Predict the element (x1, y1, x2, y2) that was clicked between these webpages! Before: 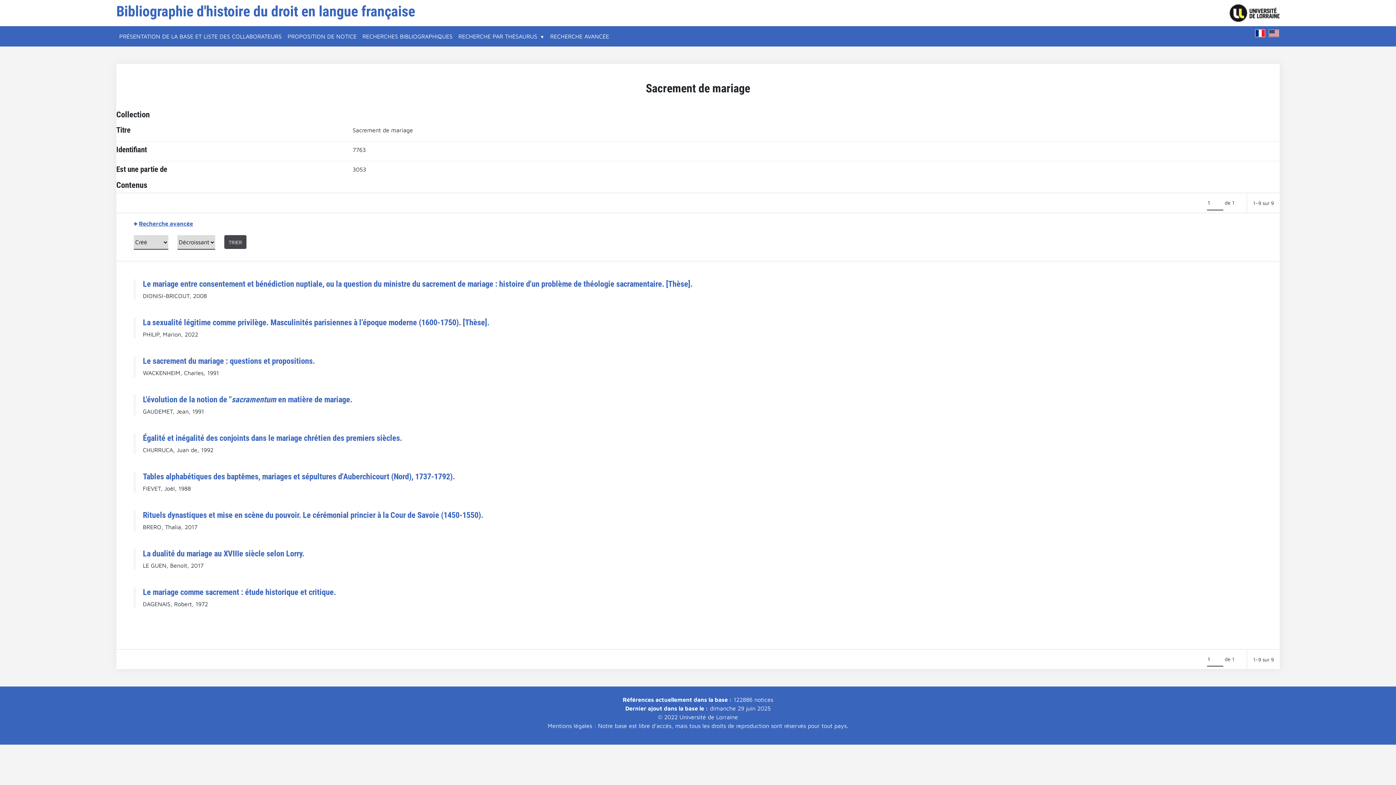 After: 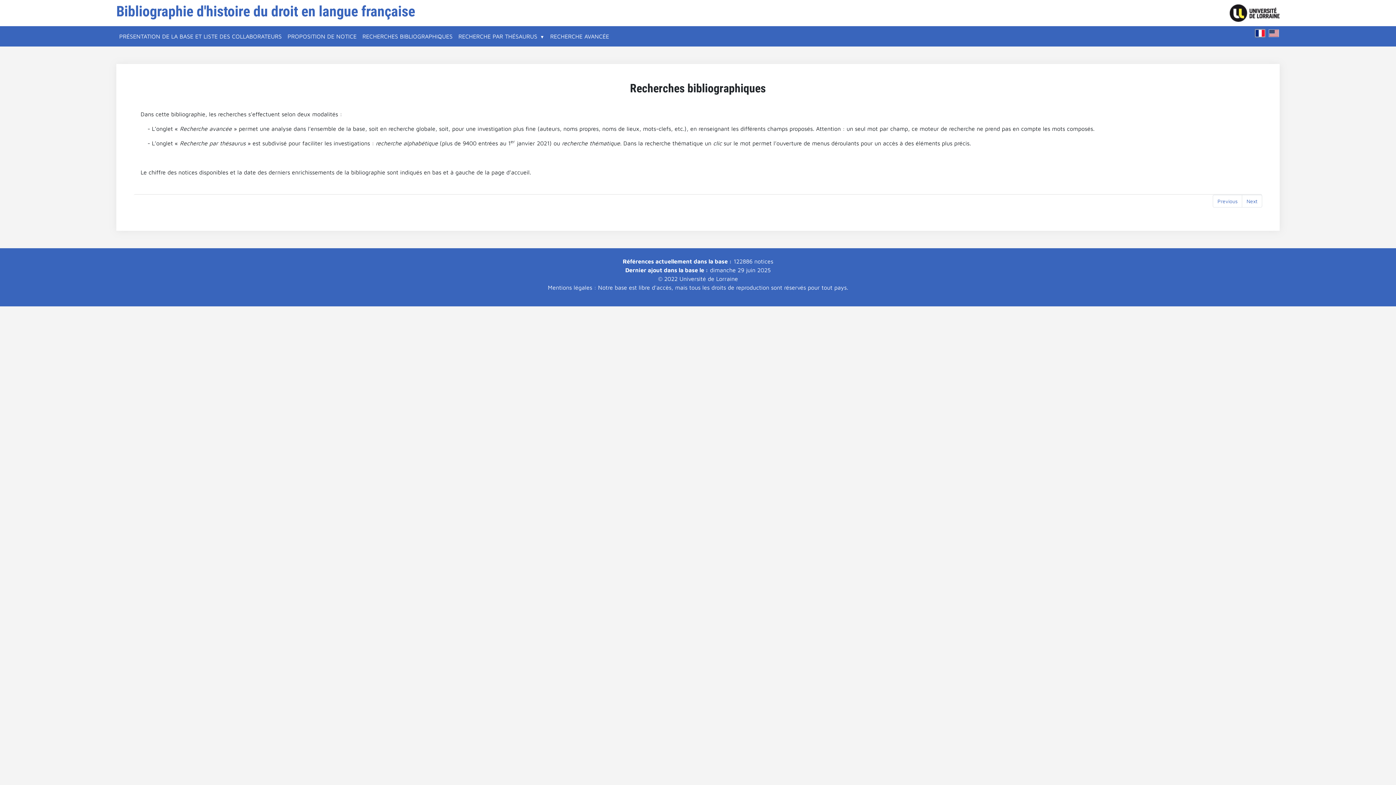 Action: bbox: (359, 29, 455, 43) label: RECHERCHES BIBLIOGRAPHIQUES